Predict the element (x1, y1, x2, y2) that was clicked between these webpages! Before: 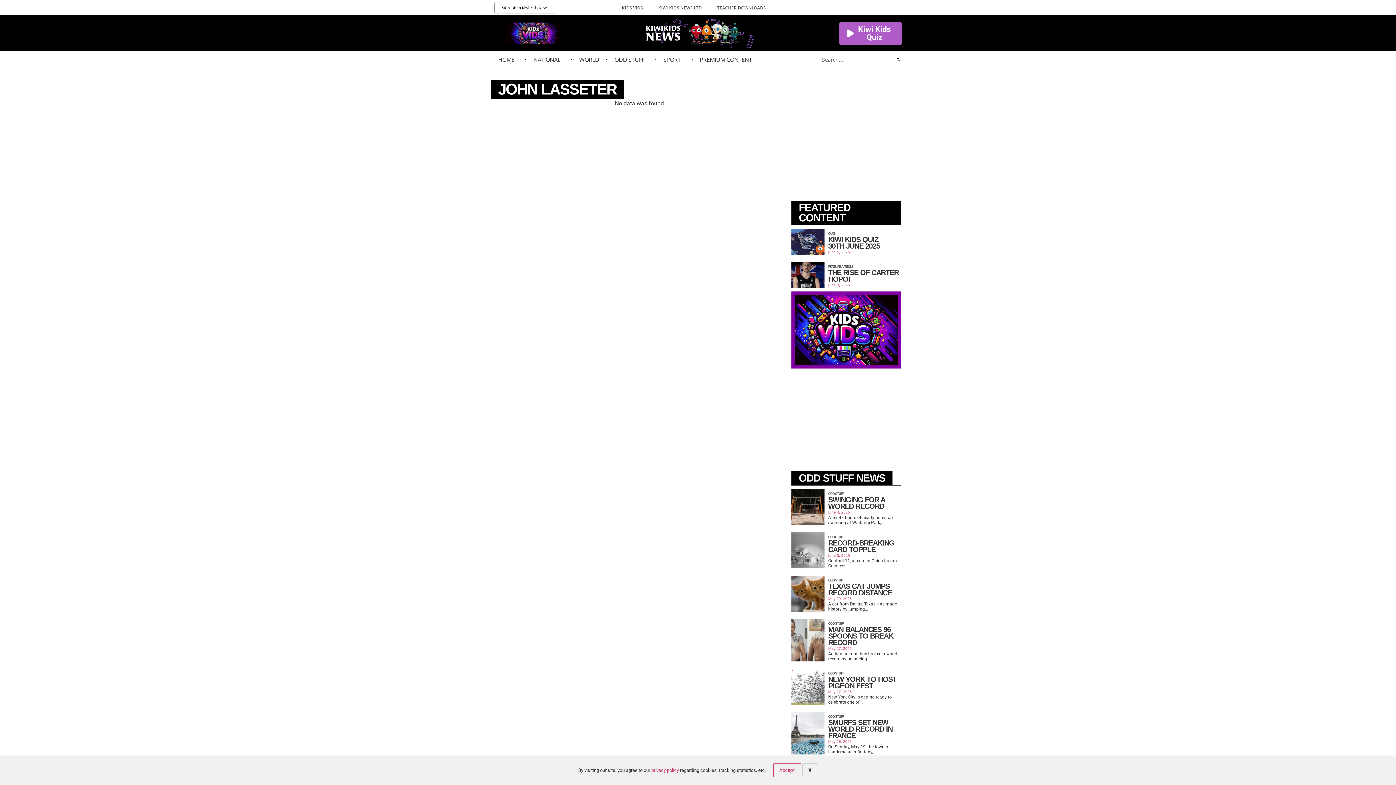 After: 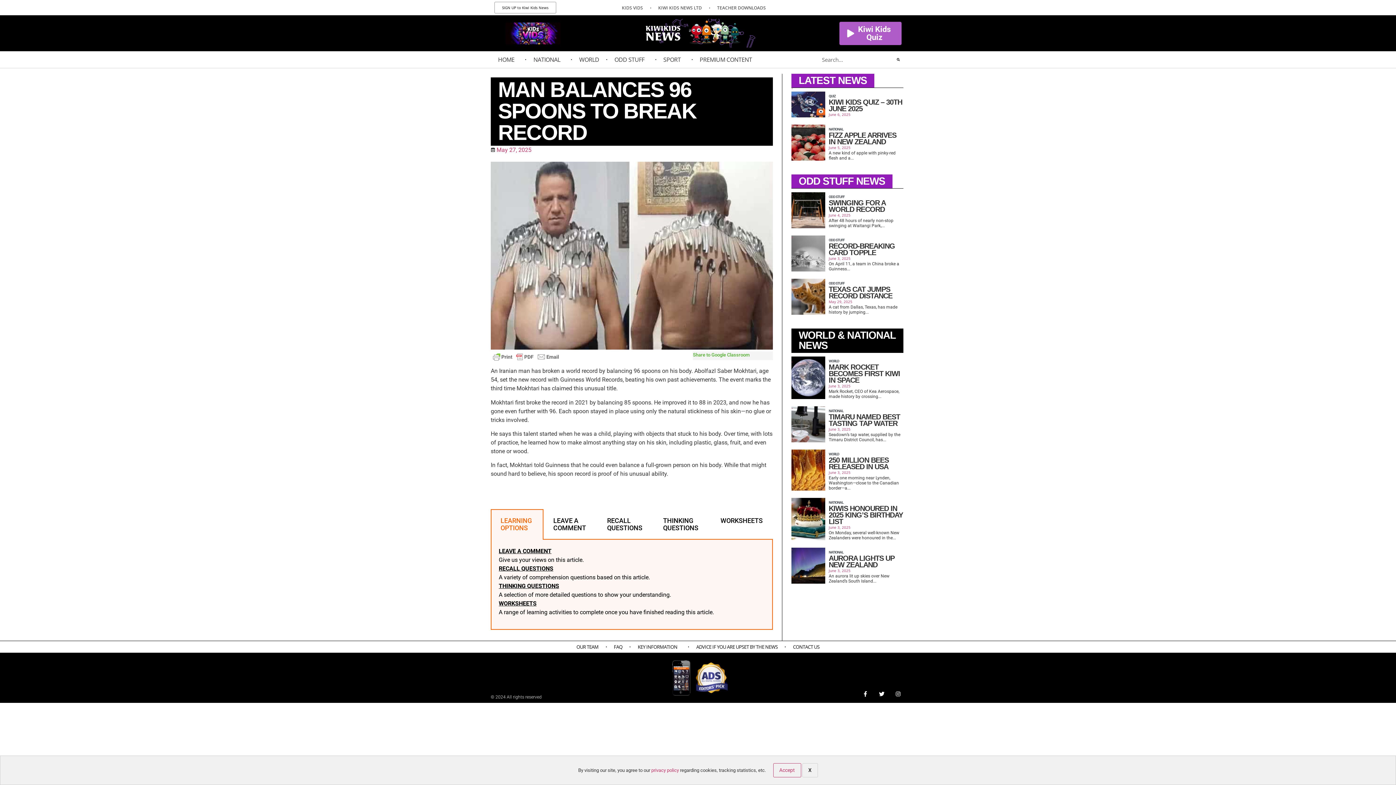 Action: label: . bbox: (791, 618, 824, 662)